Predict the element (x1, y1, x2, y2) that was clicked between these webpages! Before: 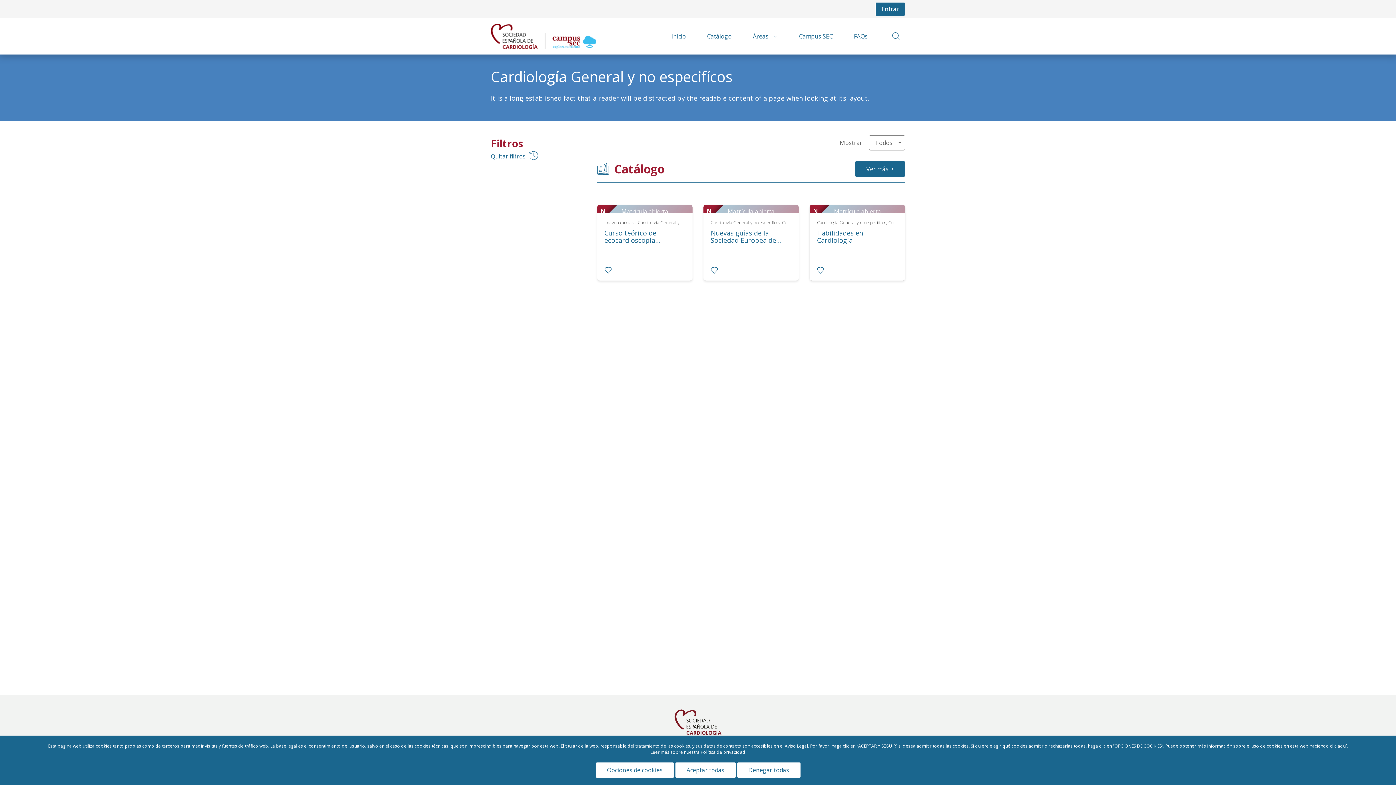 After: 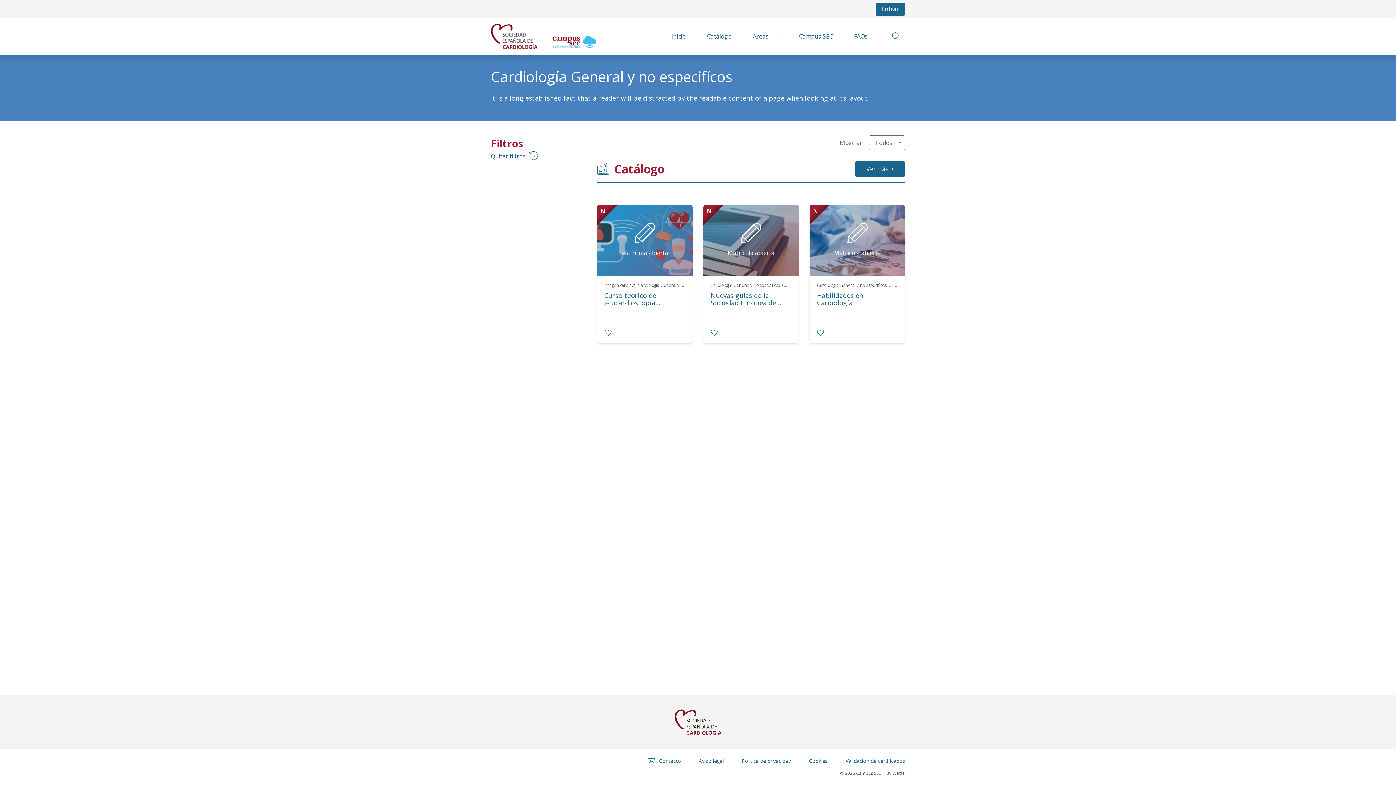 Action: label: Aceptar todas bbox: (675, 762, 735, 778)